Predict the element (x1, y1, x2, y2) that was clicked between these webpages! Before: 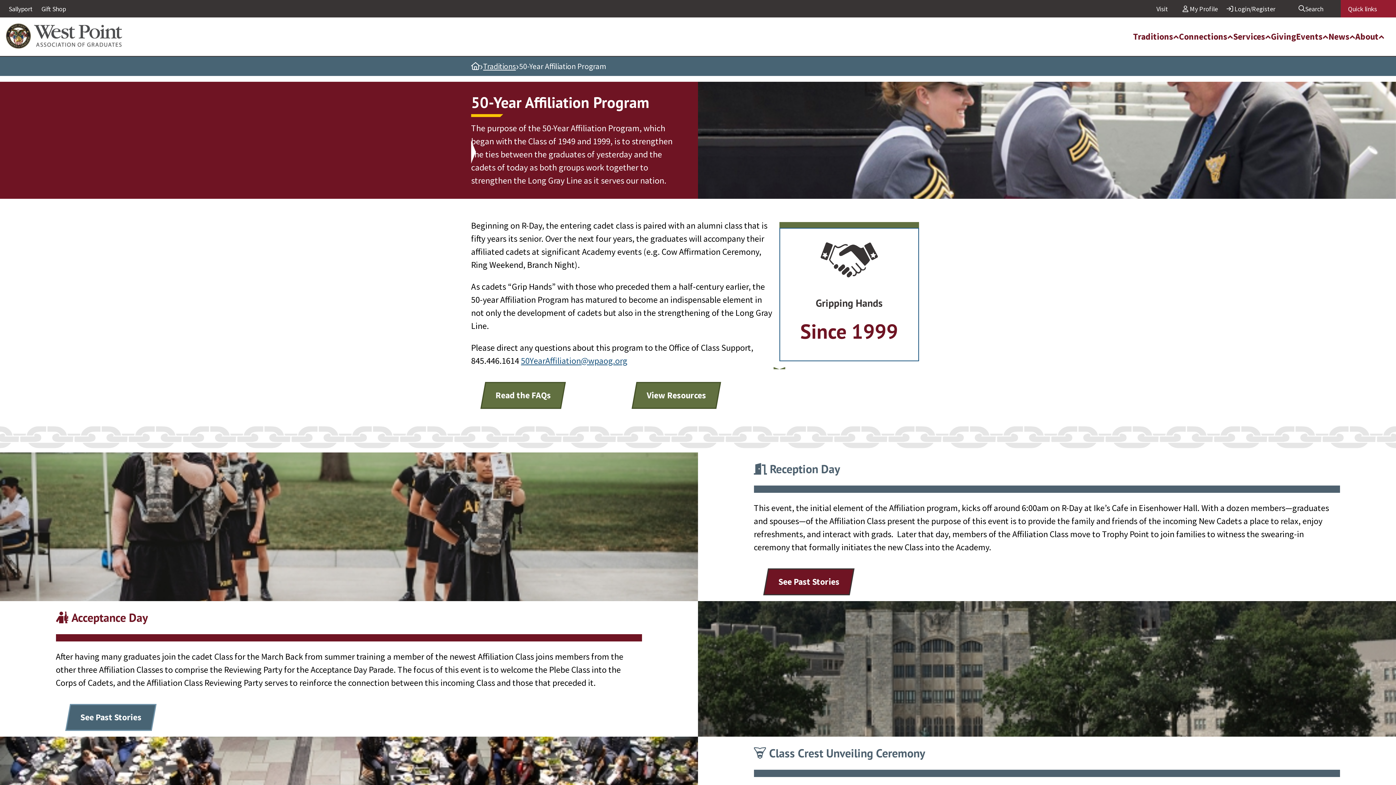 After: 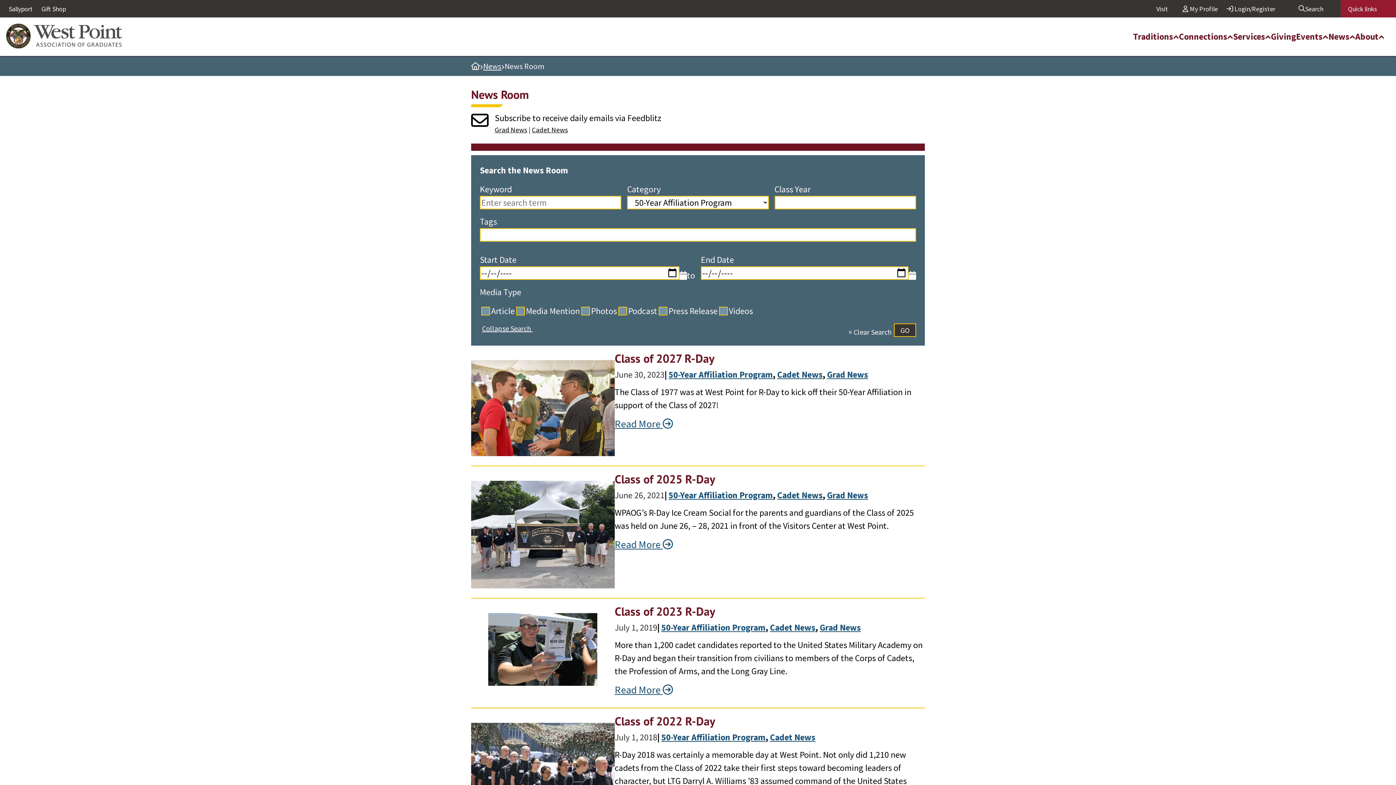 Action: label: See Past Stories bbox: (766, 569, 851, 594)